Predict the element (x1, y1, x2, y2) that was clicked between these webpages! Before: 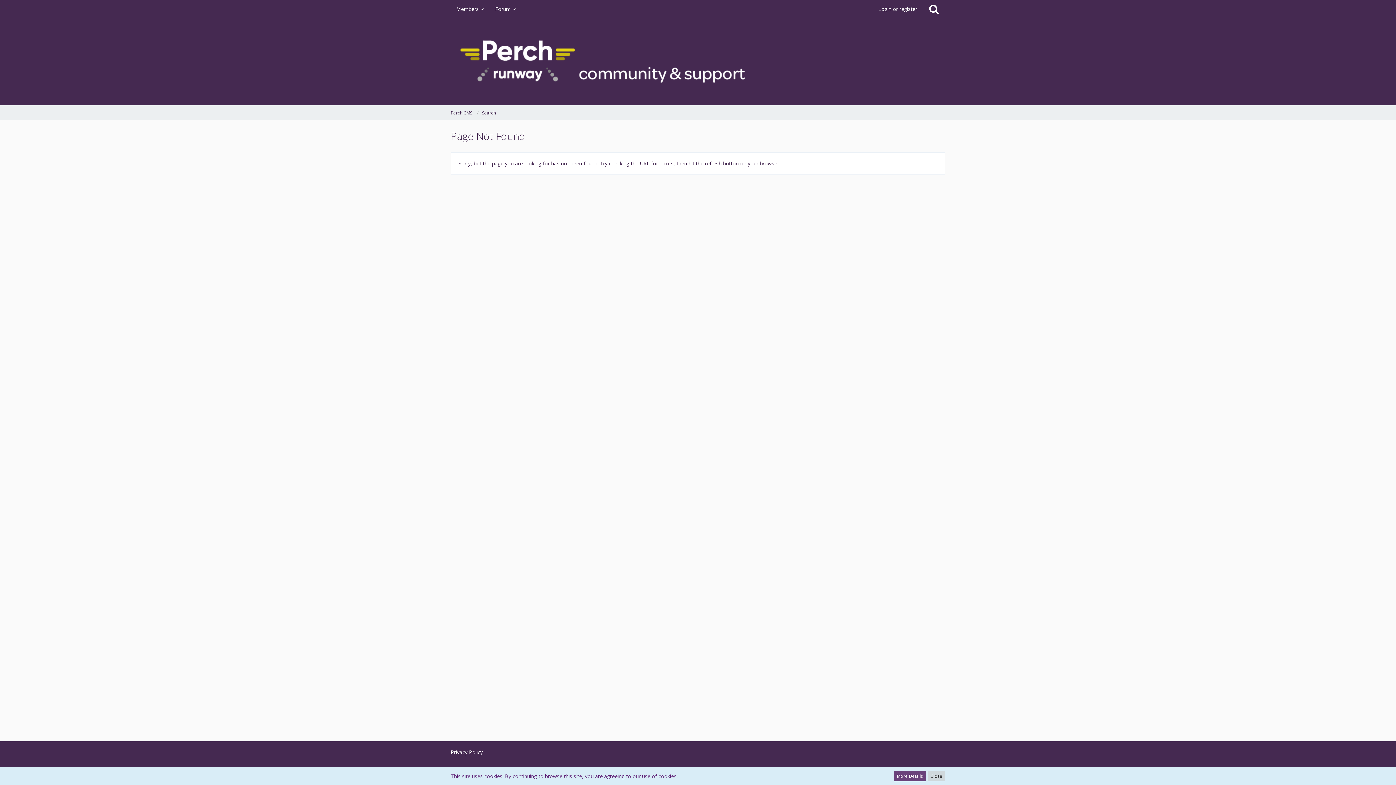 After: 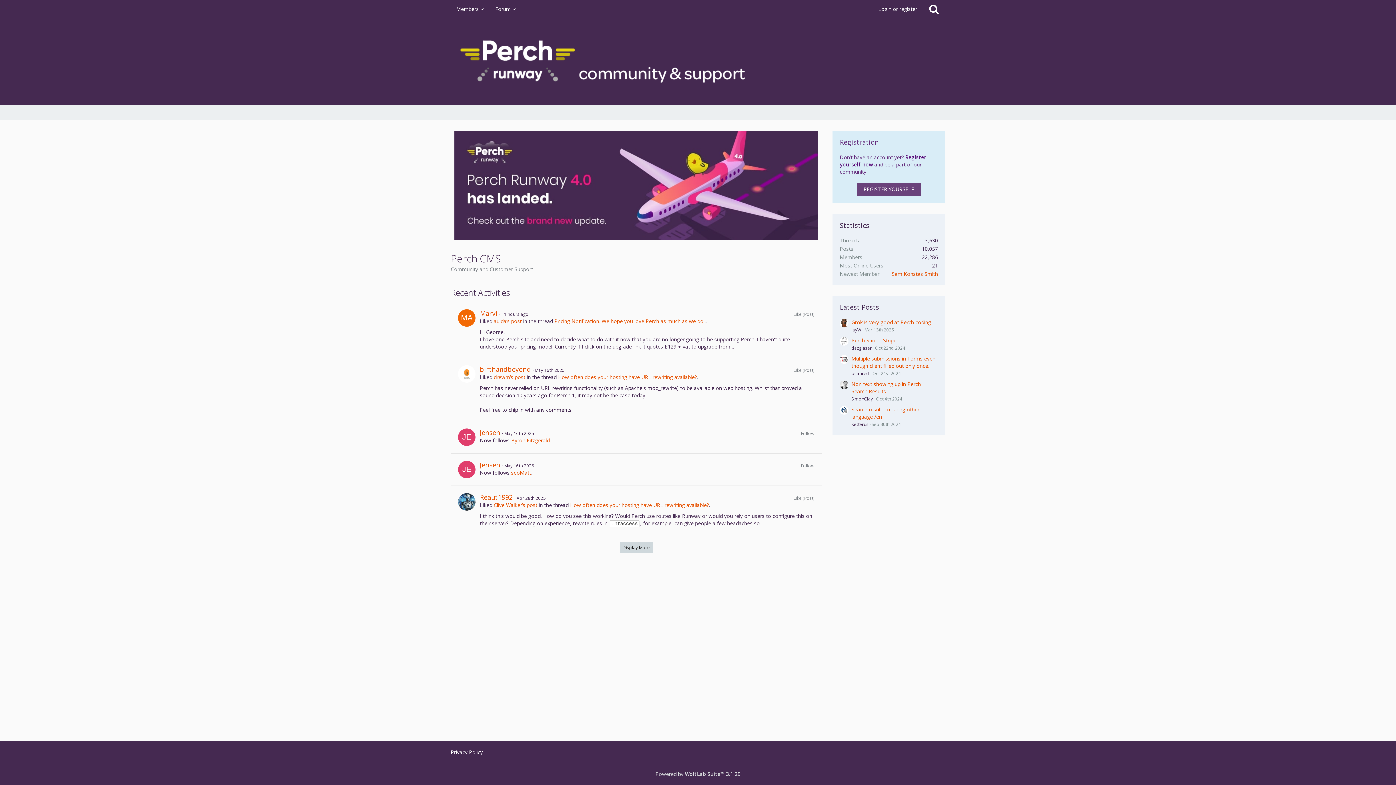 Action: label: Perch CMS bbox: (450, 109, 472, 115)